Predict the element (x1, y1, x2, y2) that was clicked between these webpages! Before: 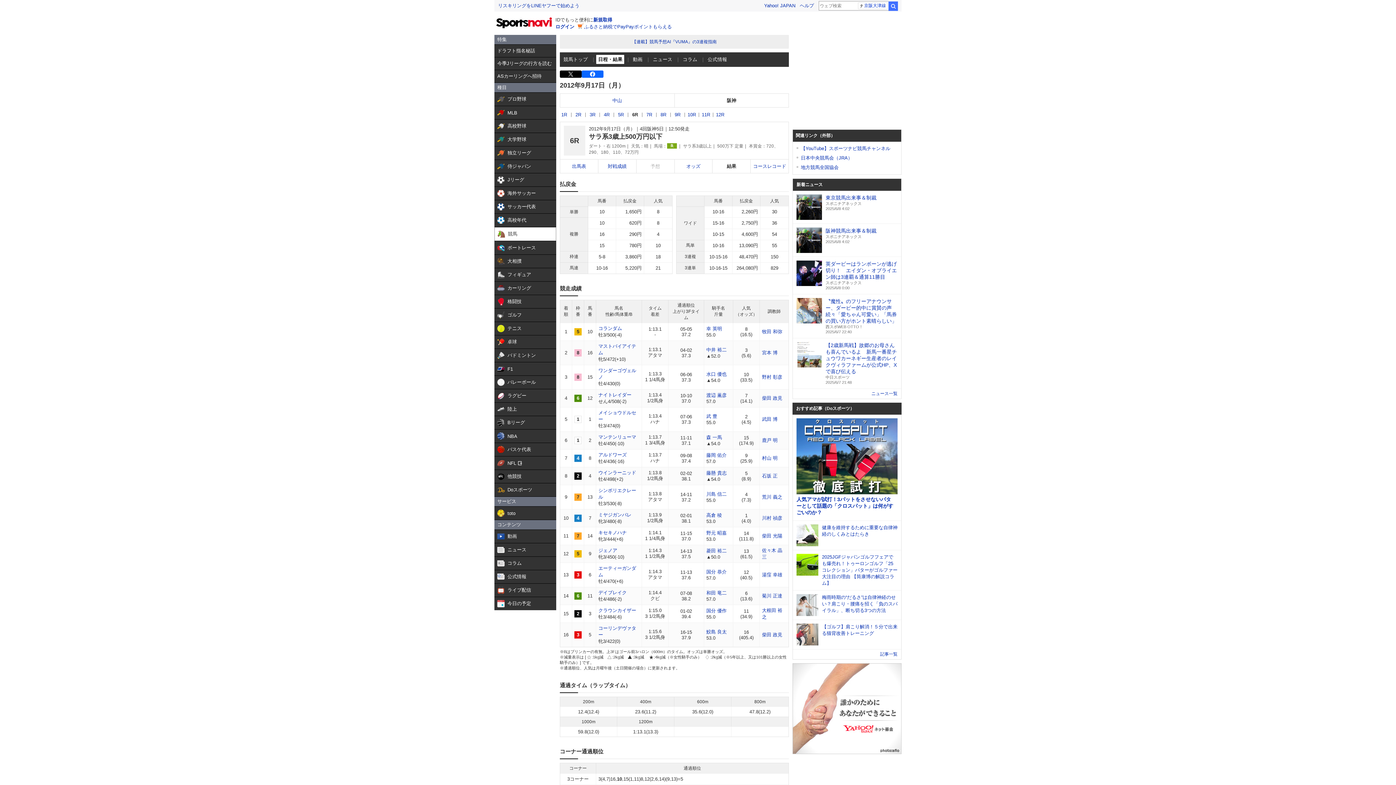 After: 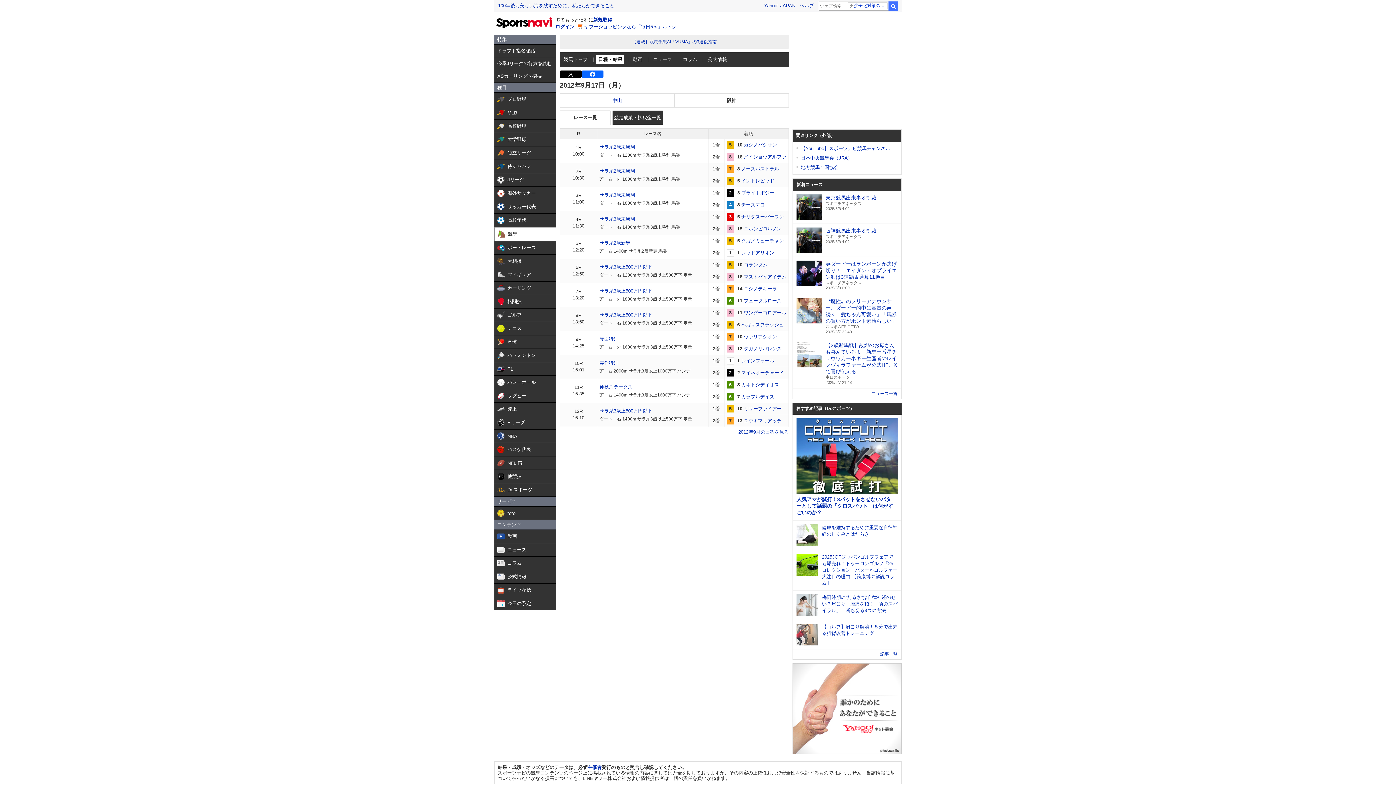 Action: bbox: (674, 93, 788, 107) label: 阪神